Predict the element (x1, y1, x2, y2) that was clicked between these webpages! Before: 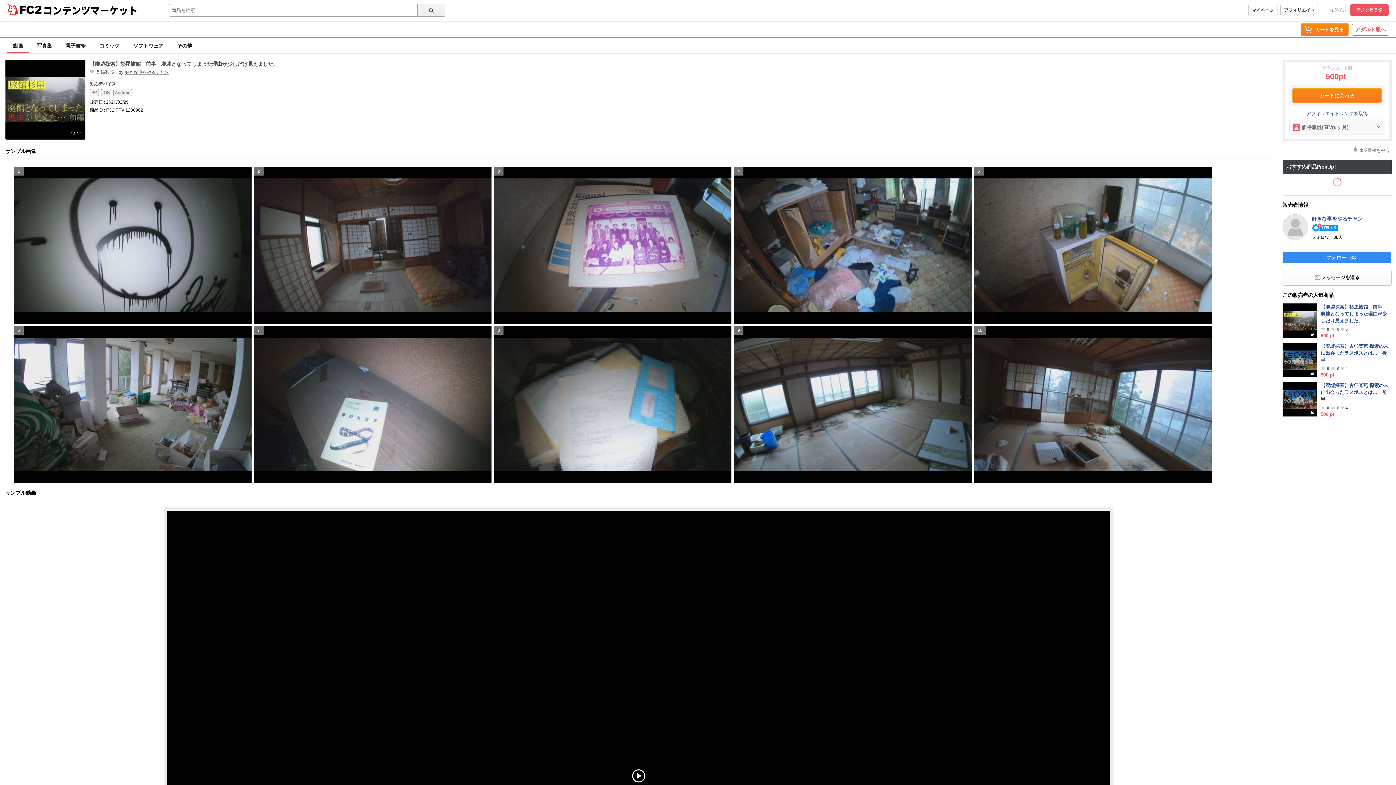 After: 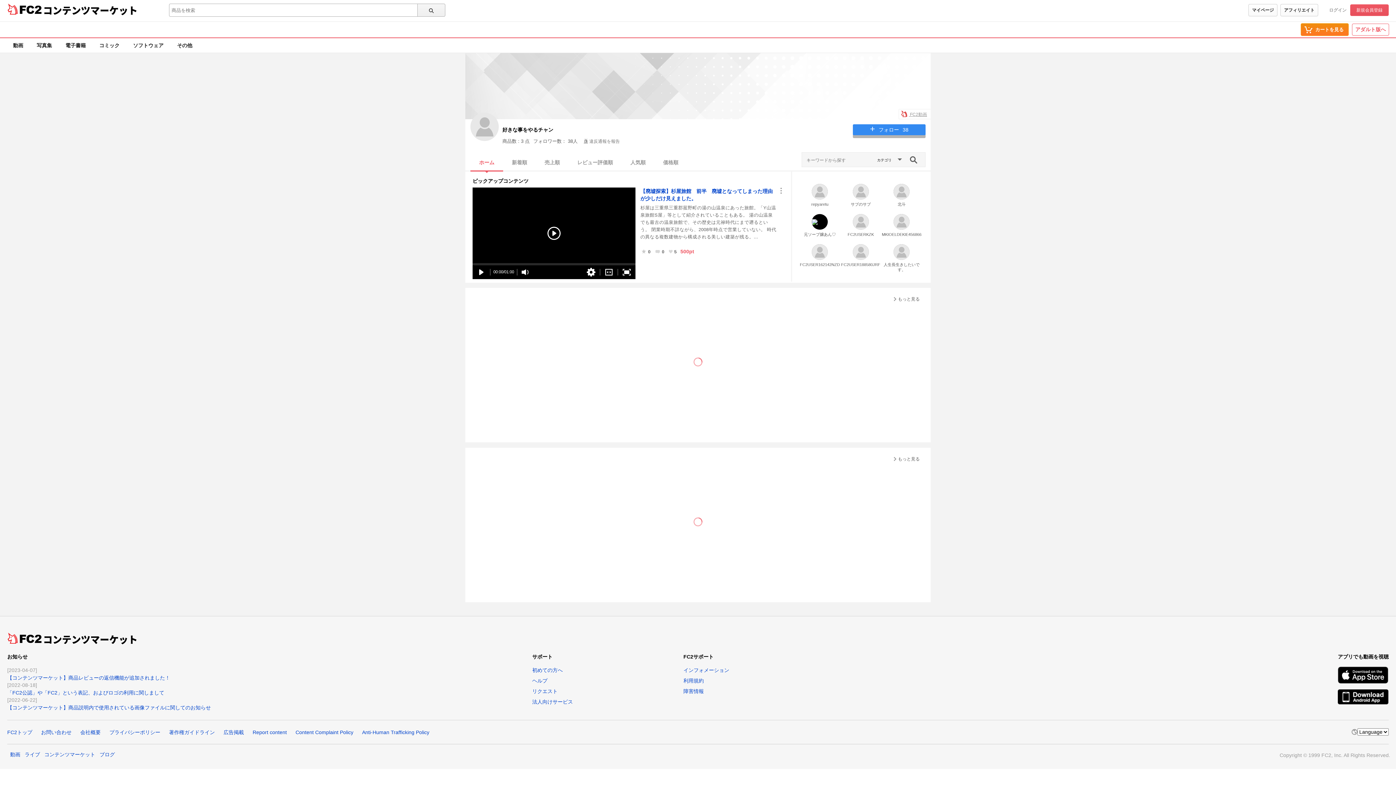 Action: bbox: (125, 69, 168, 74) label: 好きな事をやるチャン